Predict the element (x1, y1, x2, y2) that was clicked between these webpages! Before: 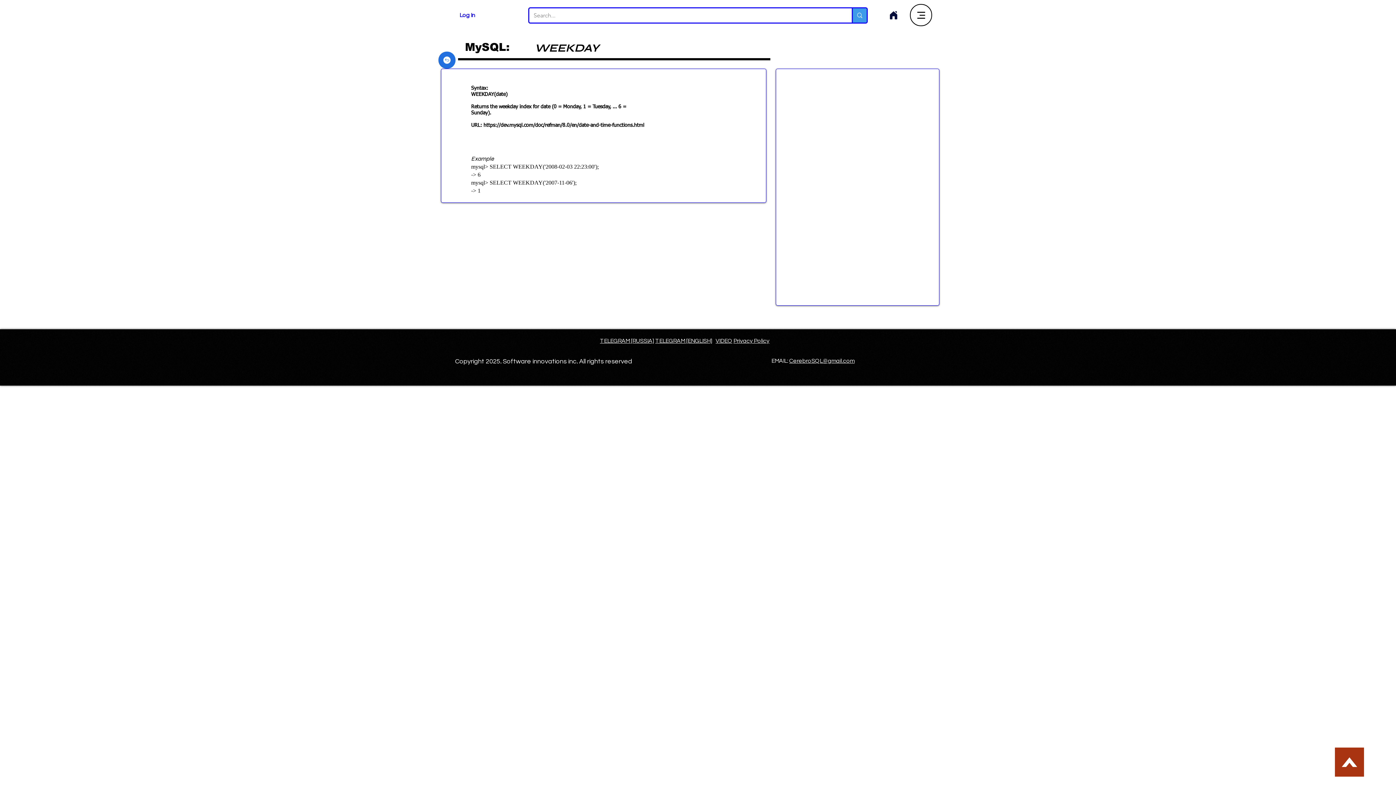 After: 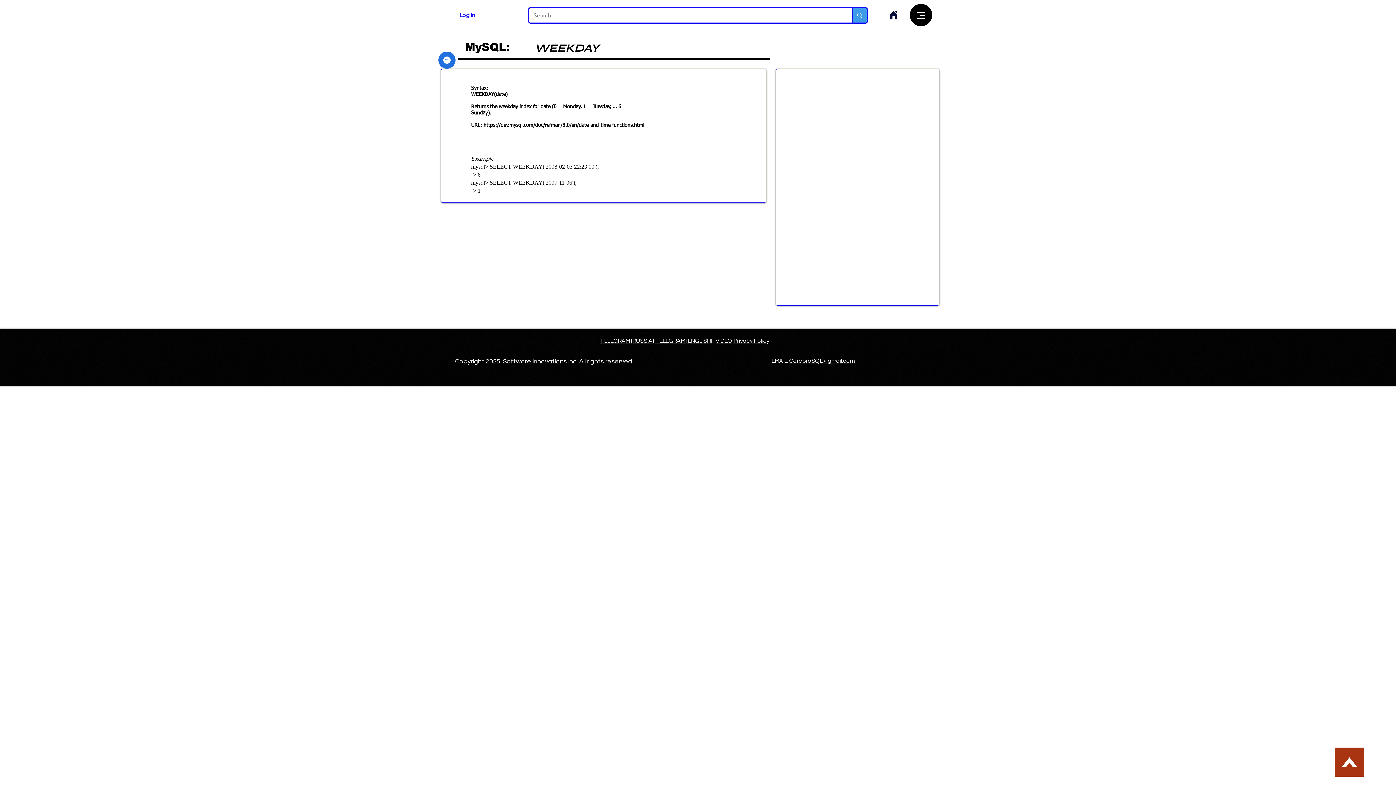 Action: label: Menu bbox: (910, 4, 932, 26)